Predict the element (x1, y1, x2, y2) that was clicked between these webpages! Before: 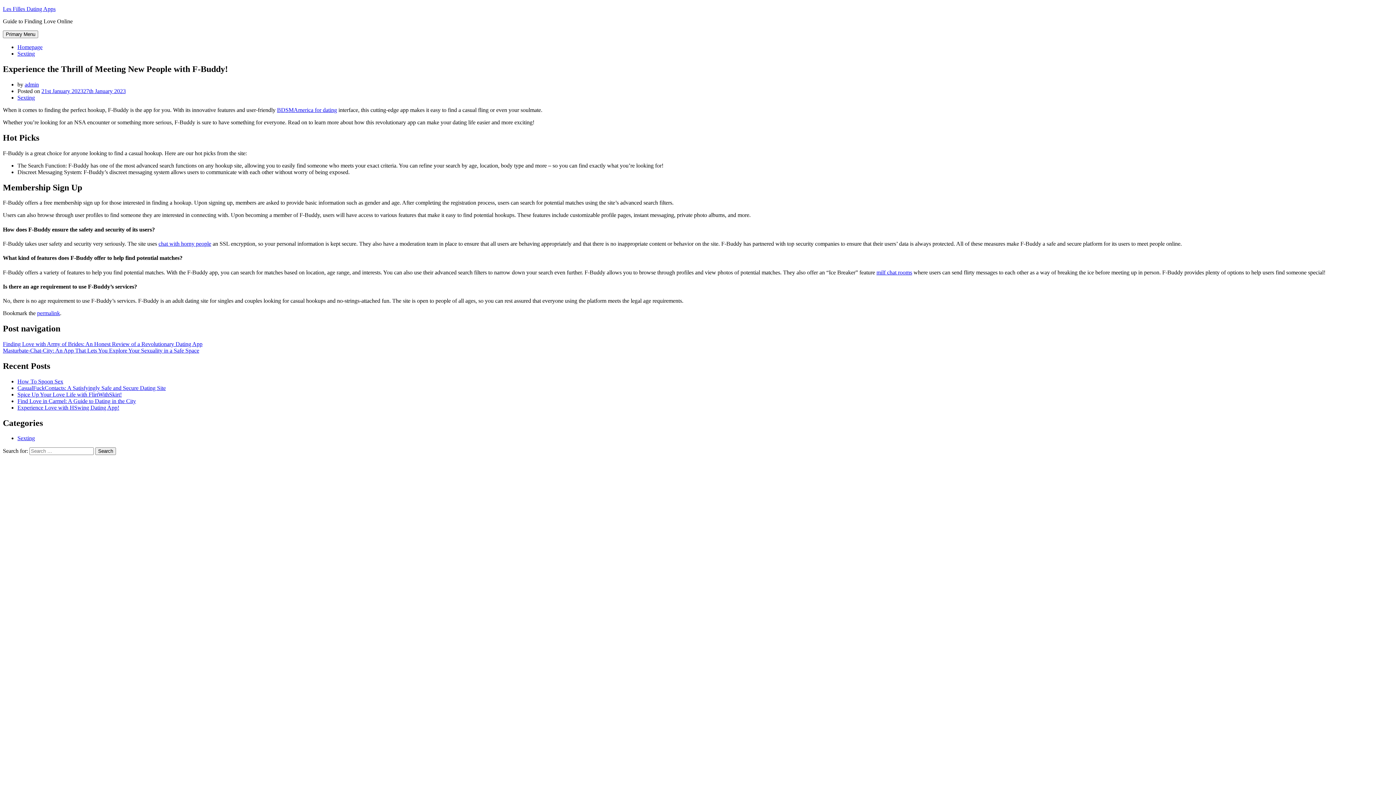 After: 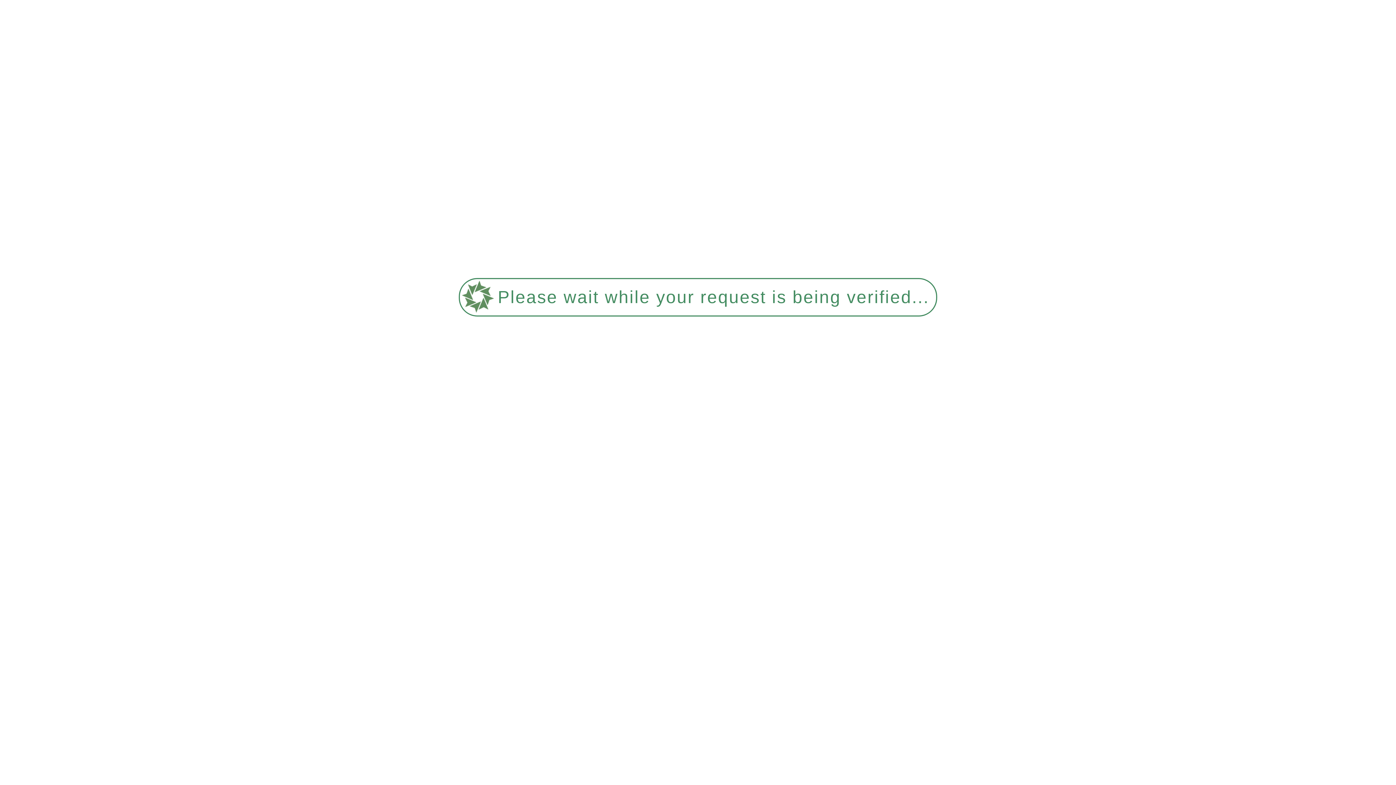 Action: bbox: (2, 5, 55, 12) label: Les Filles Dating Apps